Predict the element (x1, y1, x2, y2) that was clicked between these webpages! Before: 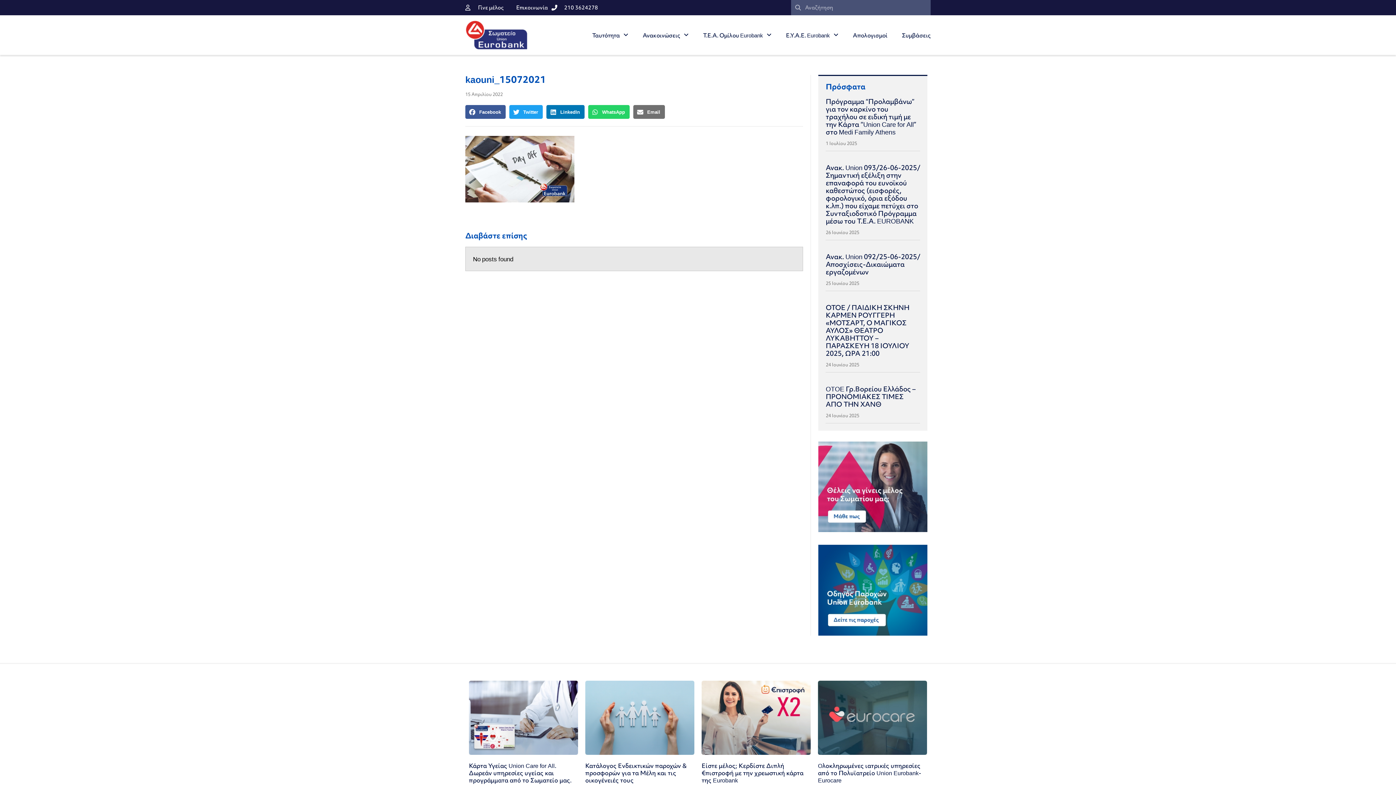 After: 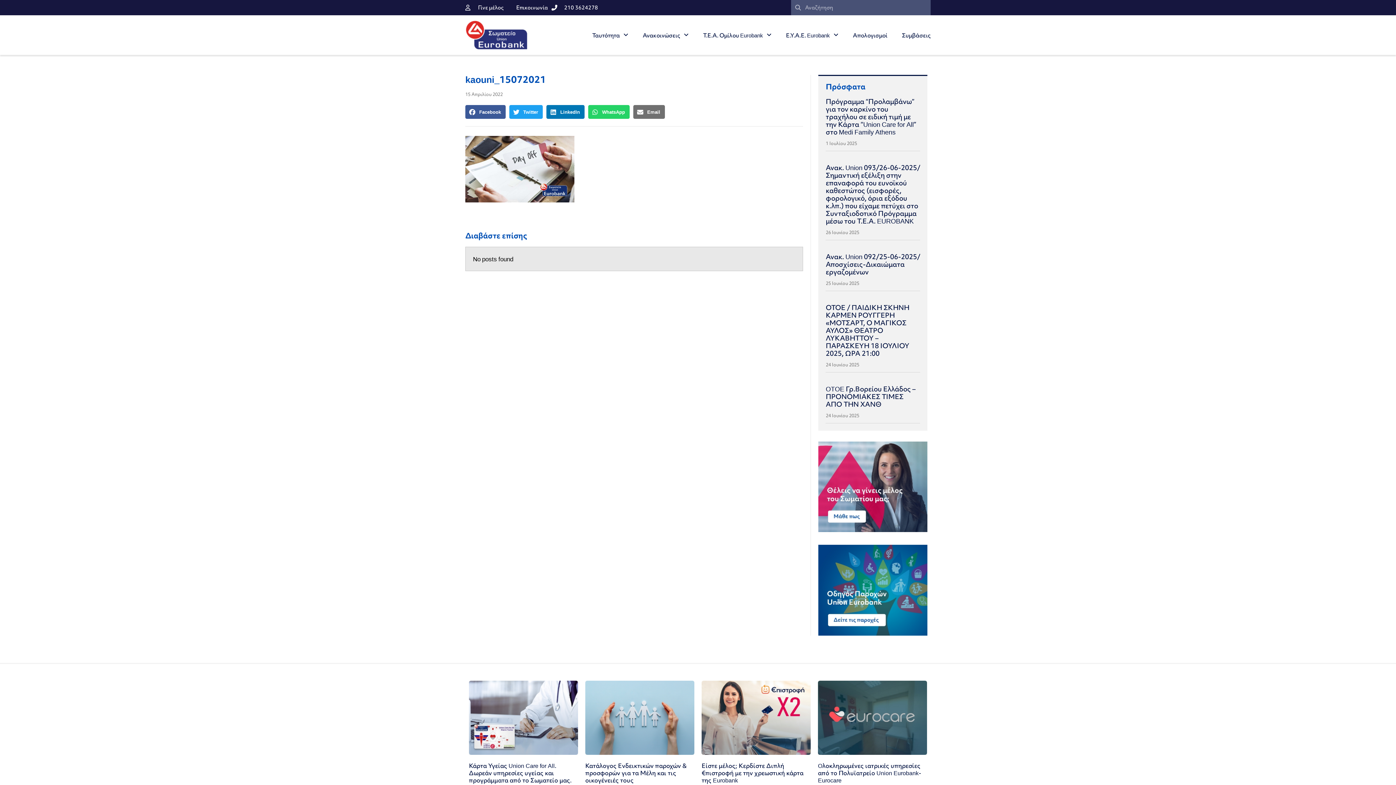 Action: bbox: (818, 680, 927, 755)